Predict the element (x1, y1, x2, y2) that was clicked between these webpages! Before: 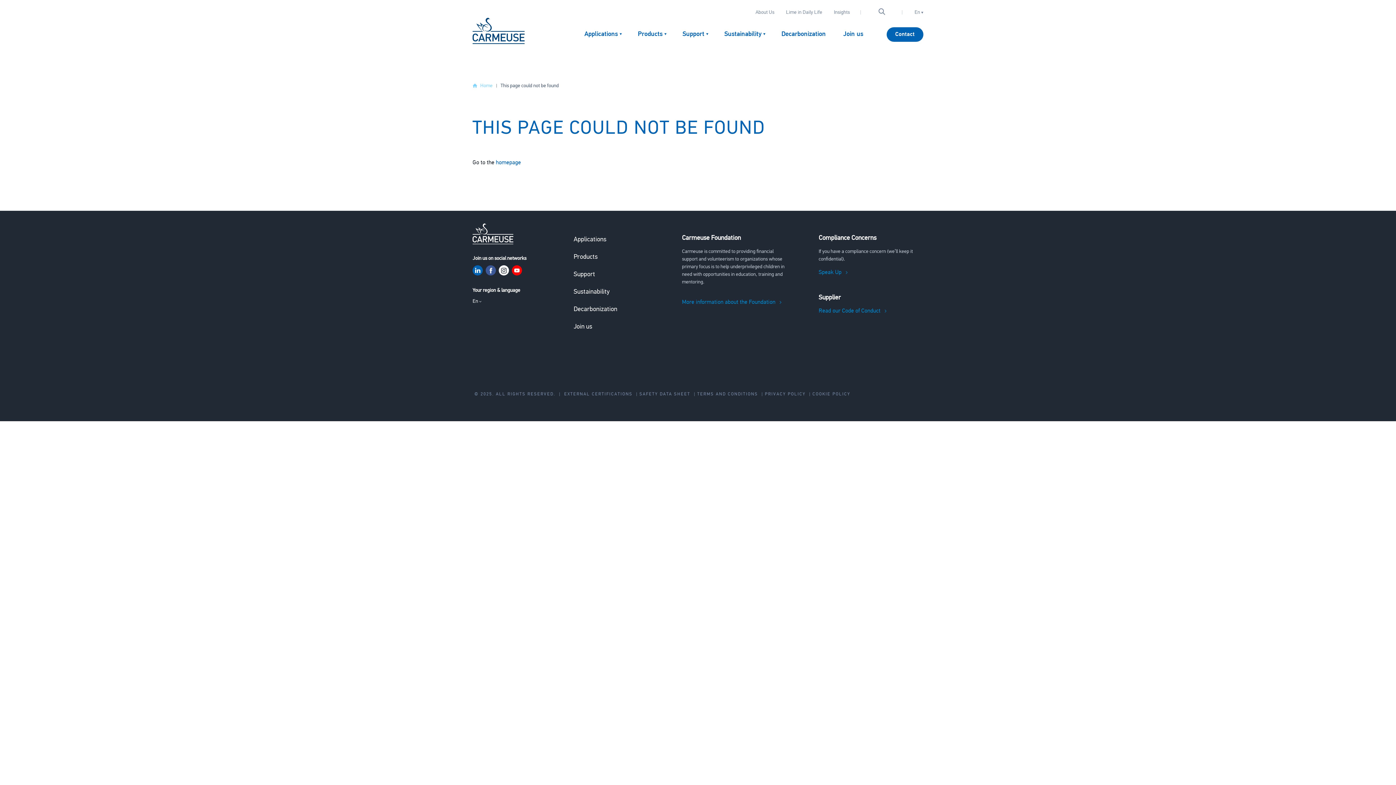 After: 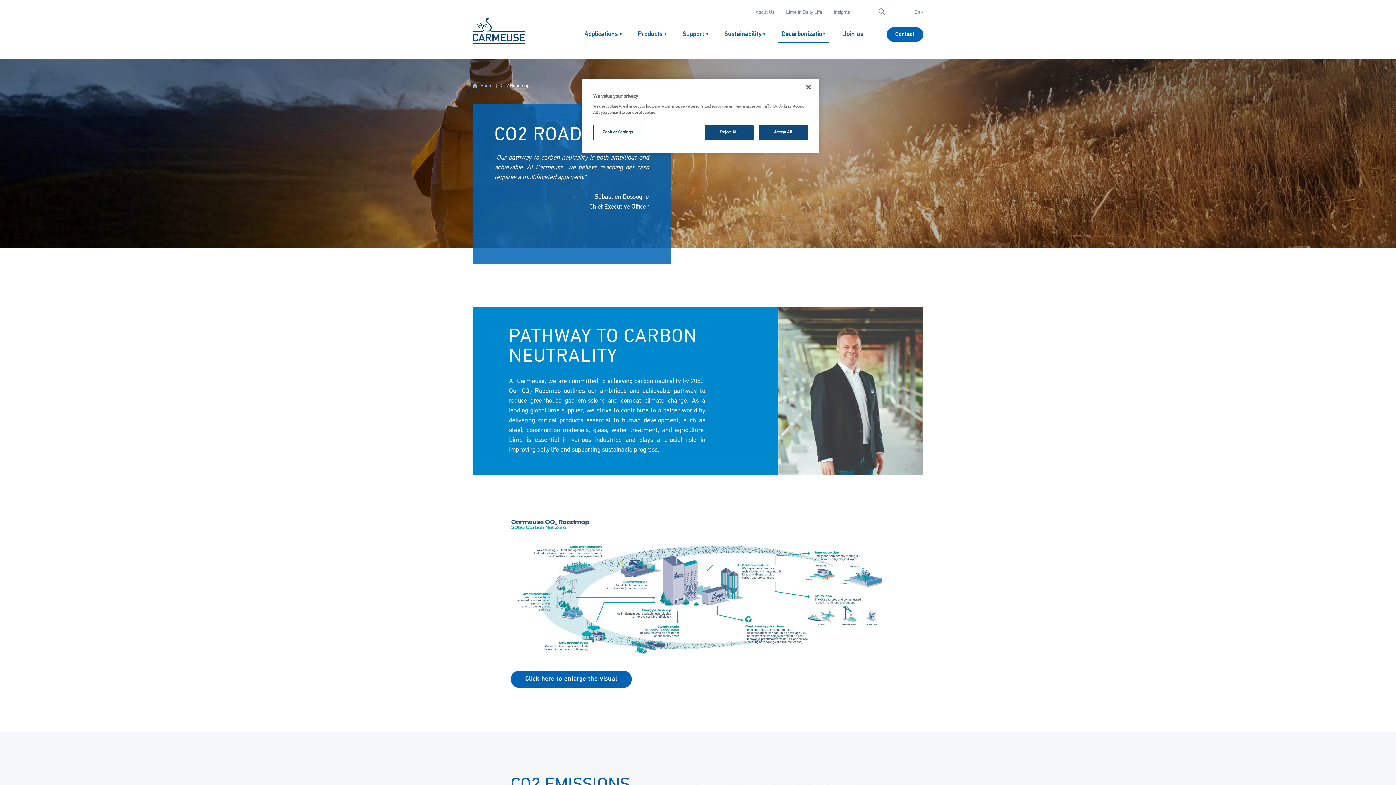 Action: label: Decarbonization bbox: (778, 22, 829, 46)